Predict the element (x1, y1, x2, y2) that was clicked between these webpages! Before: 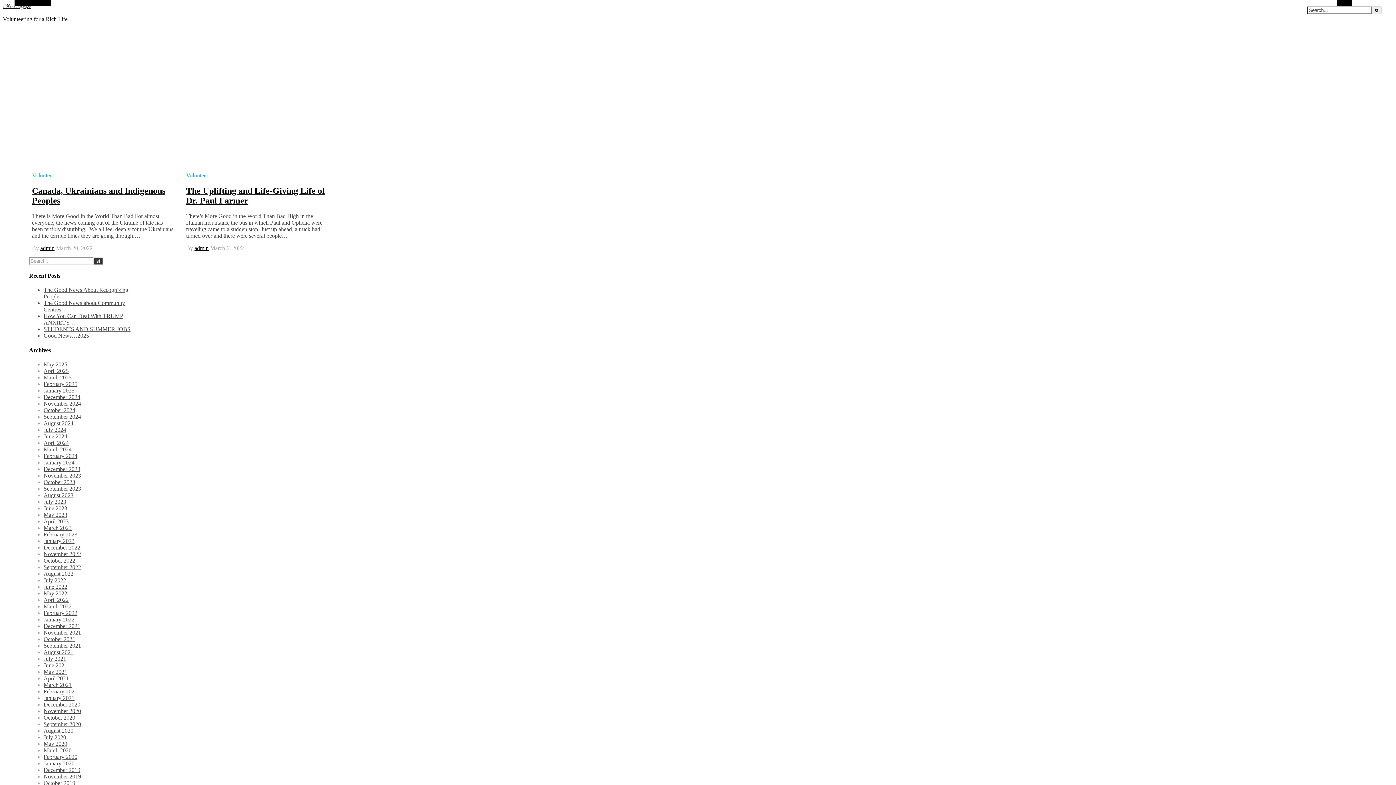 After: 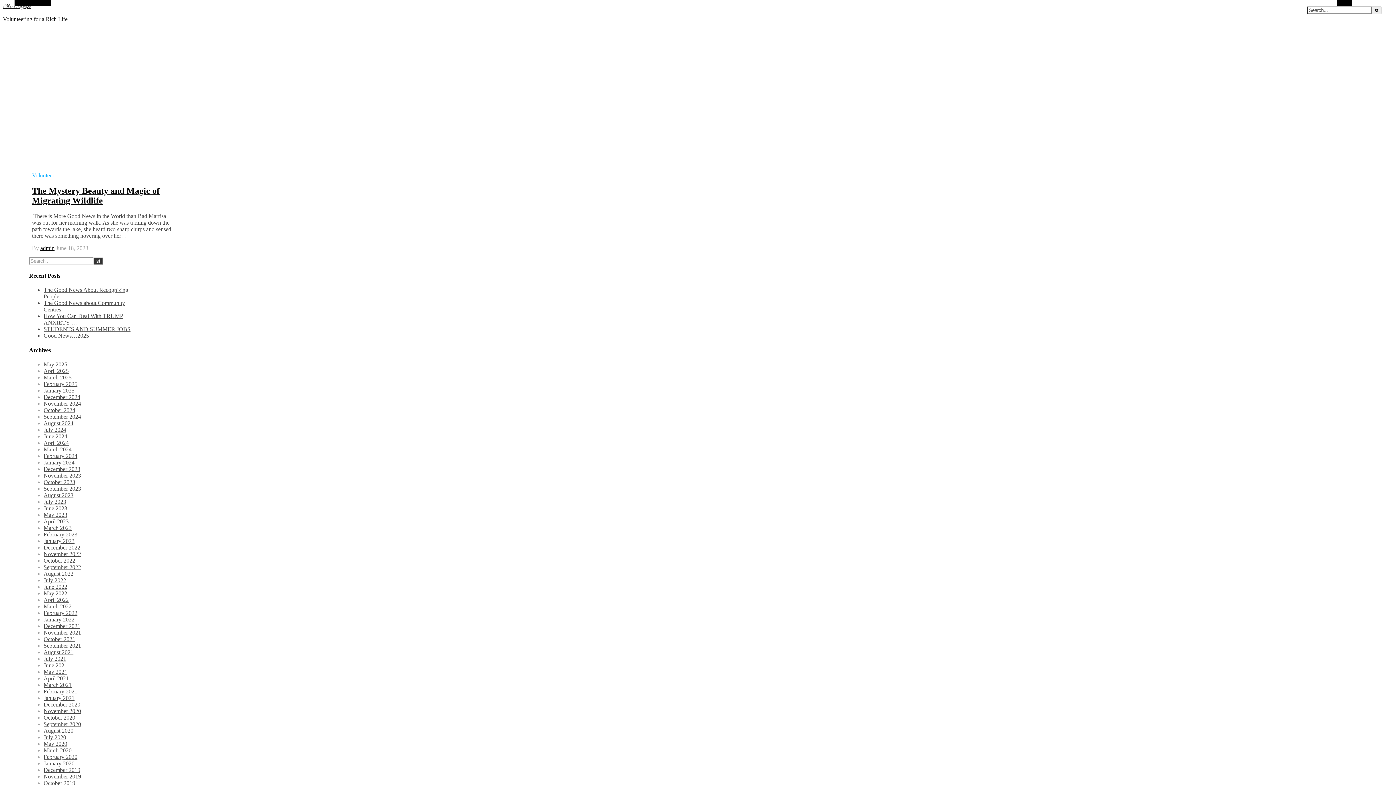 Action: bbox: (43, 505, 67, 511) label: June 2023